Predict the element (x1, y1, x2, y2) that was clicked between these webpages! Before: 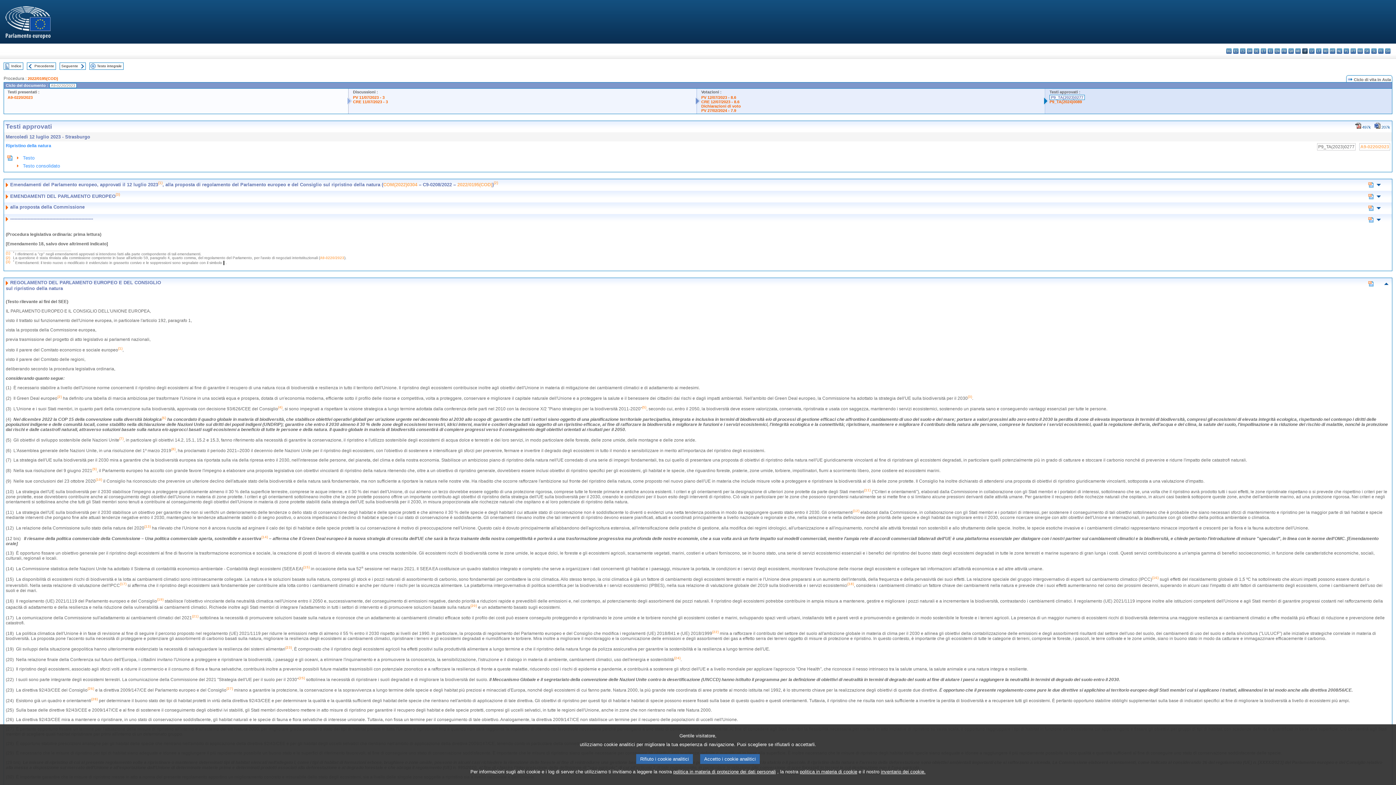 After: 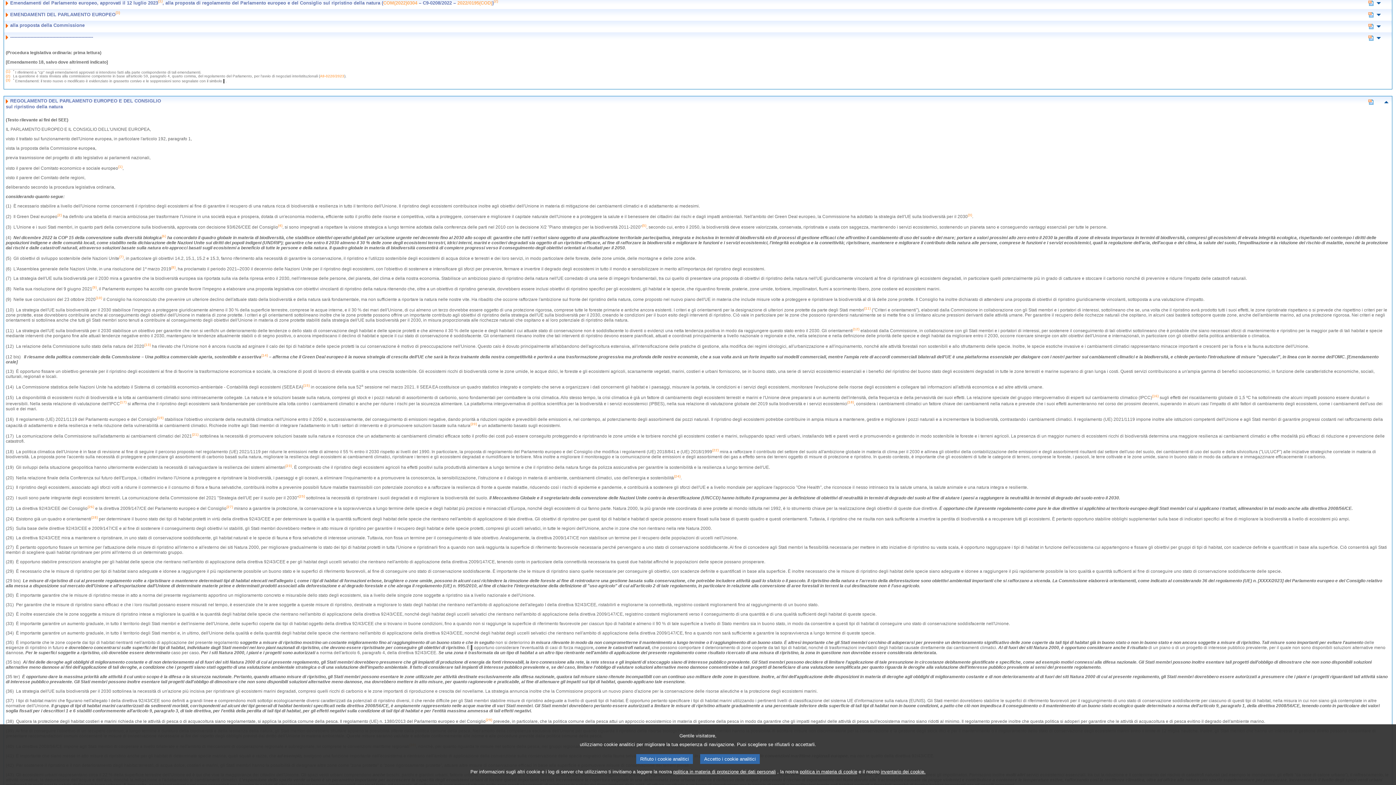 Action: label: (1) bbox: (5, 251, 10, 255)